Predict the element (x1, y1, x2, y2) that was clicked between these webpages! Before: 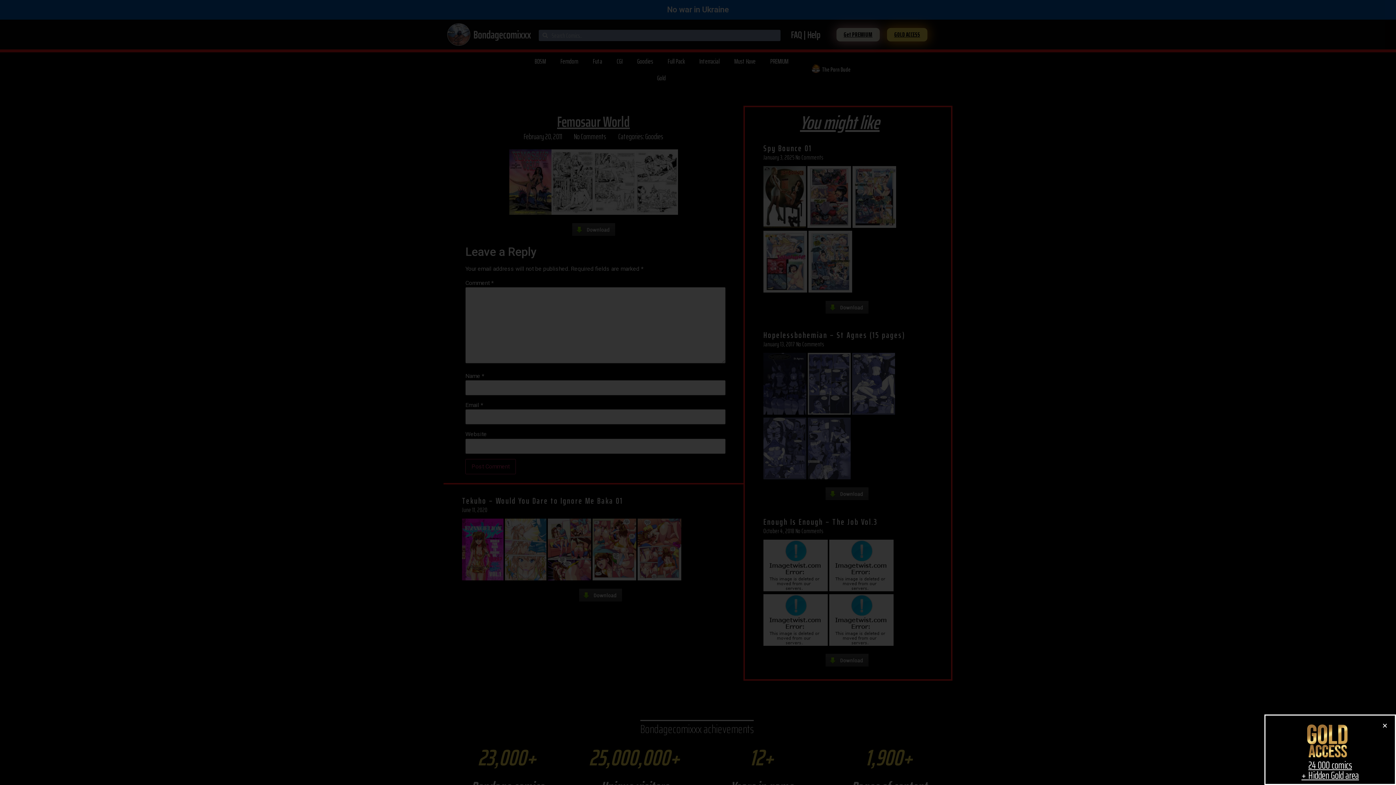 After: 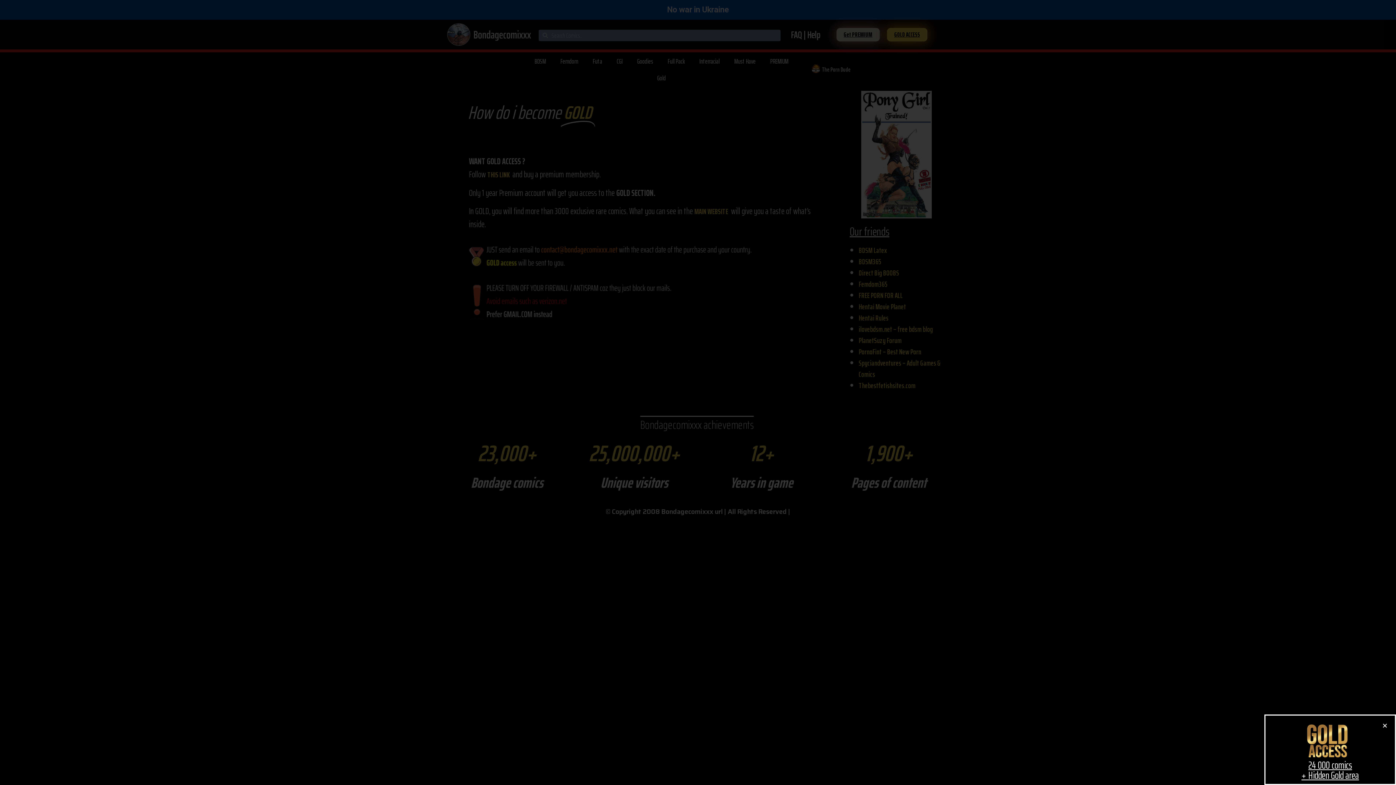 Action: bbox: (1301, 757, 1359, 783) label: 24 000 comics
+ Hidden Gold area